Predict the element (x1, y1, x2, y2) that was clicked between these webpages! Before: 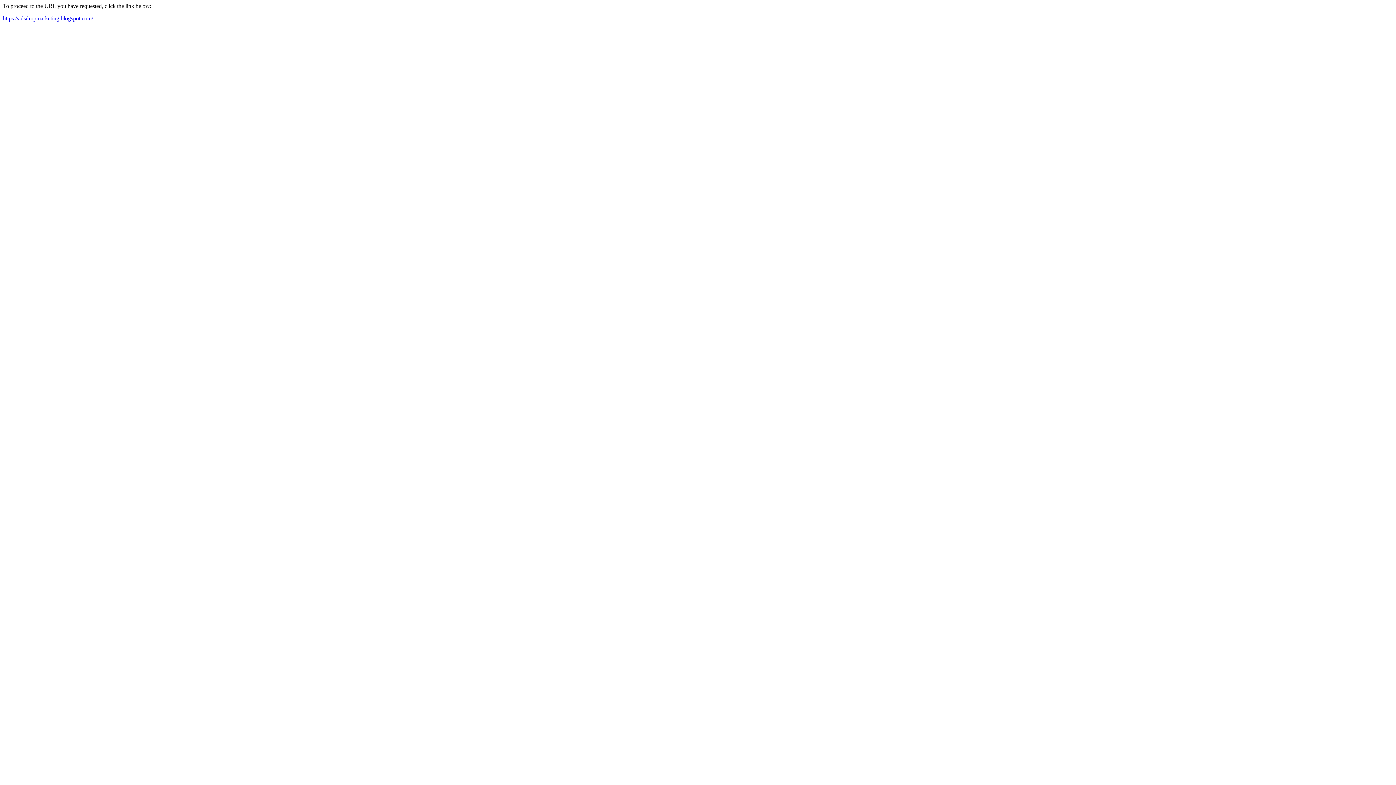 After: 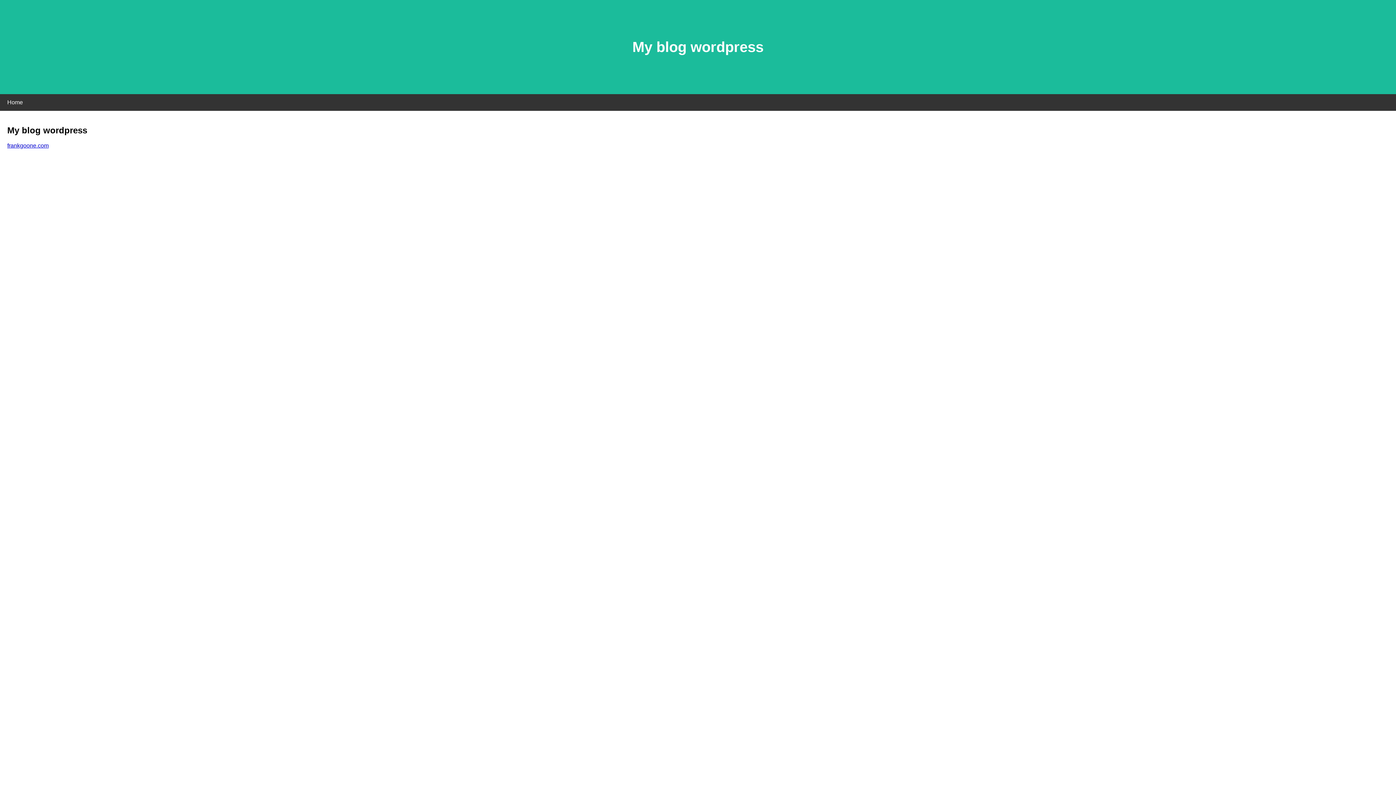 Action: label: https://adsdropmarketing.blogspot.com/ bbox: (2, 15, 93, 21)